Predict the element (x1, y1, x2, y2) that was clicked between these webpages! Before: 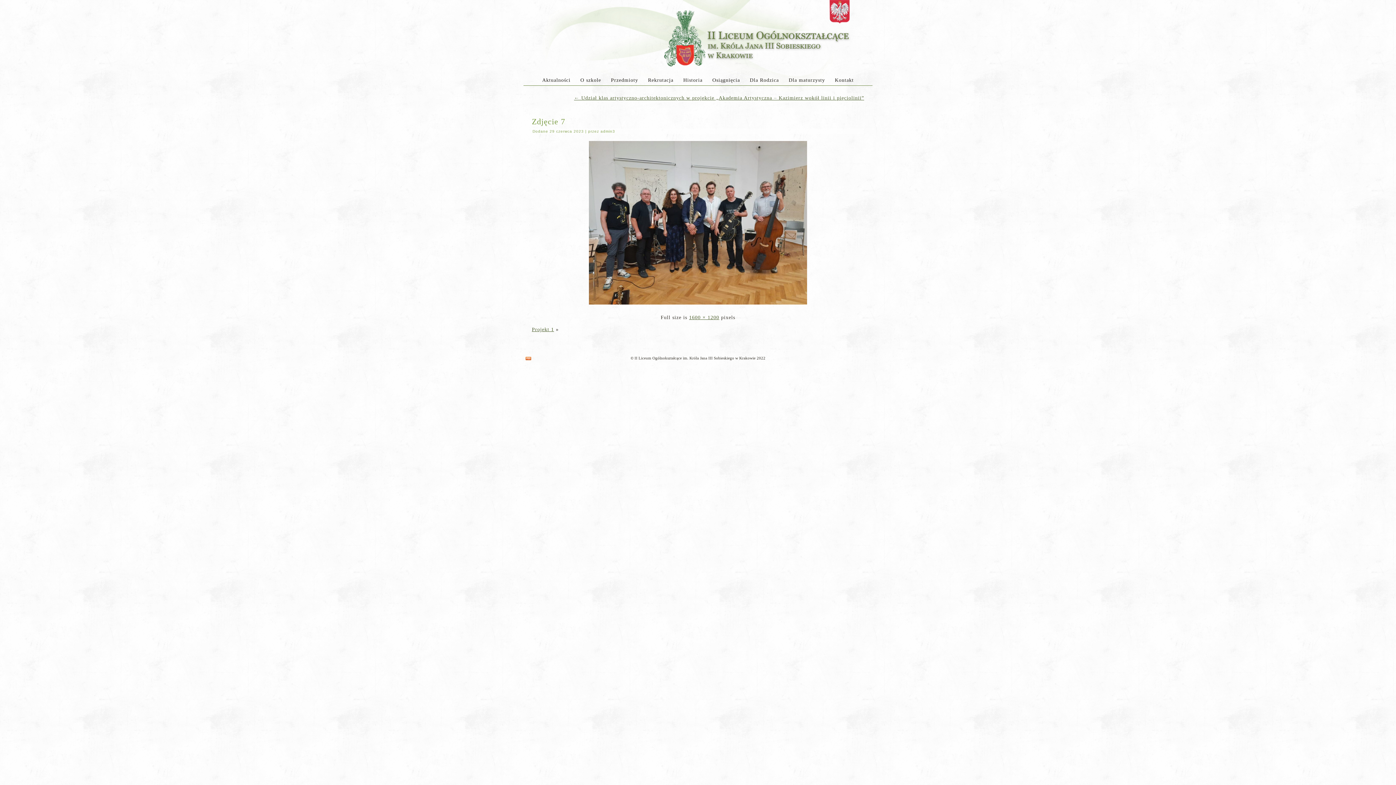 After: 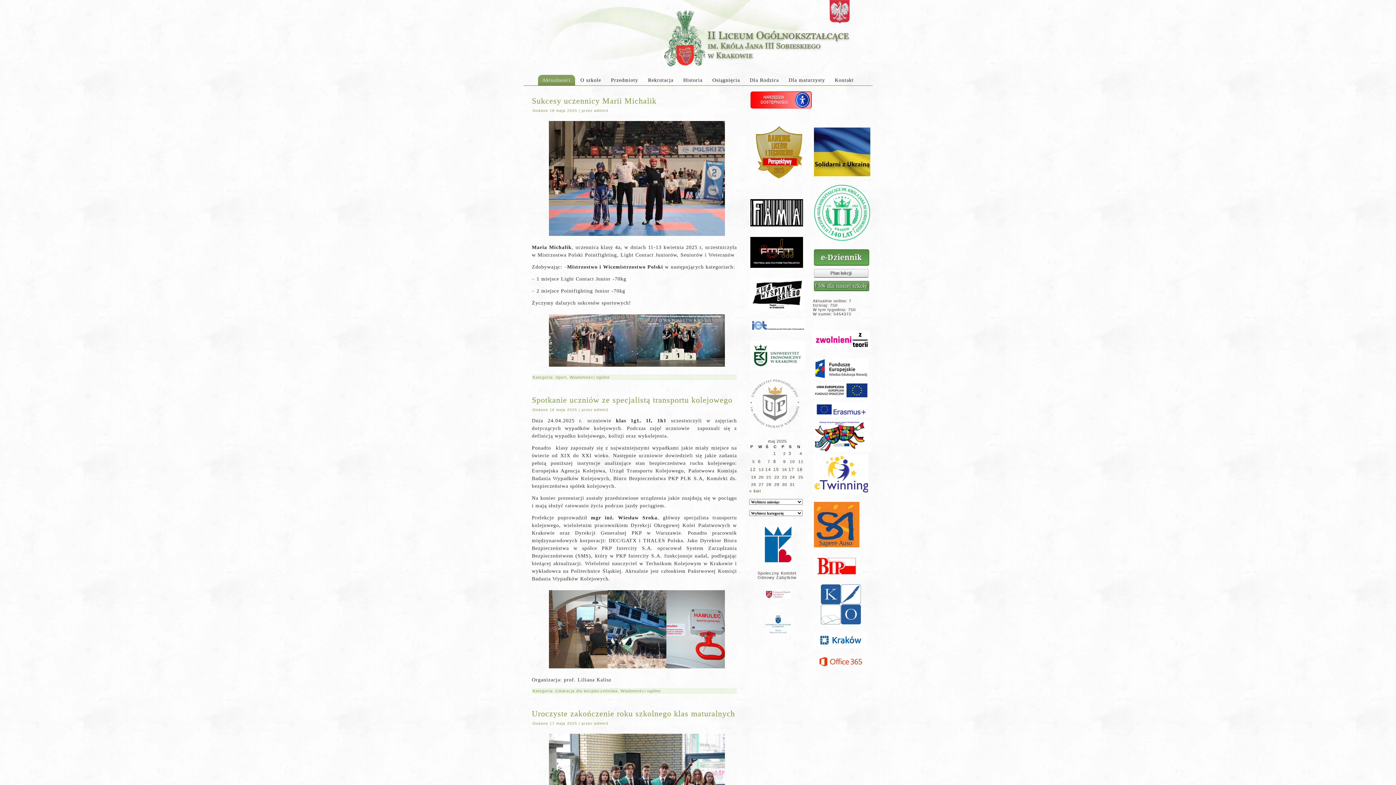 Action: bbox: (576, 74, 605, 85) label: O szkole